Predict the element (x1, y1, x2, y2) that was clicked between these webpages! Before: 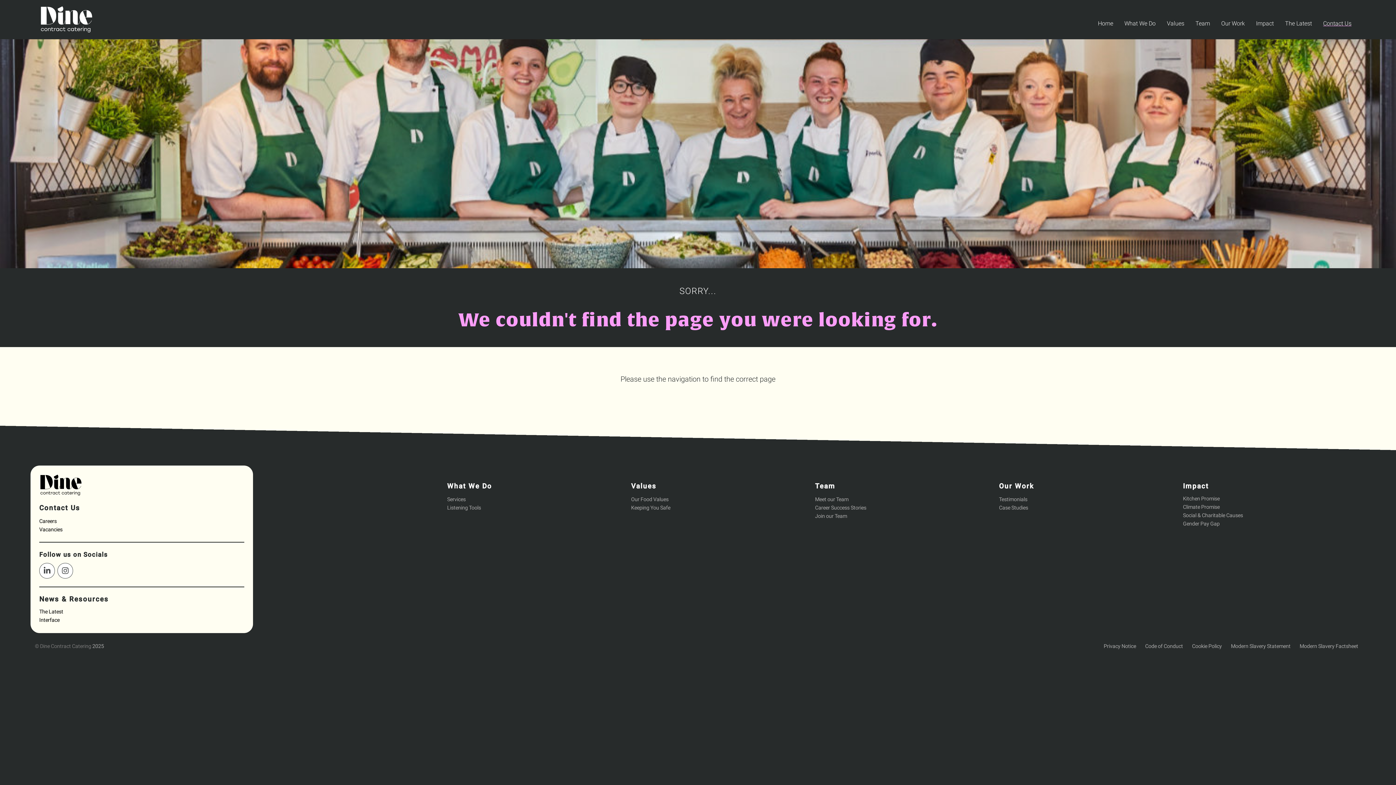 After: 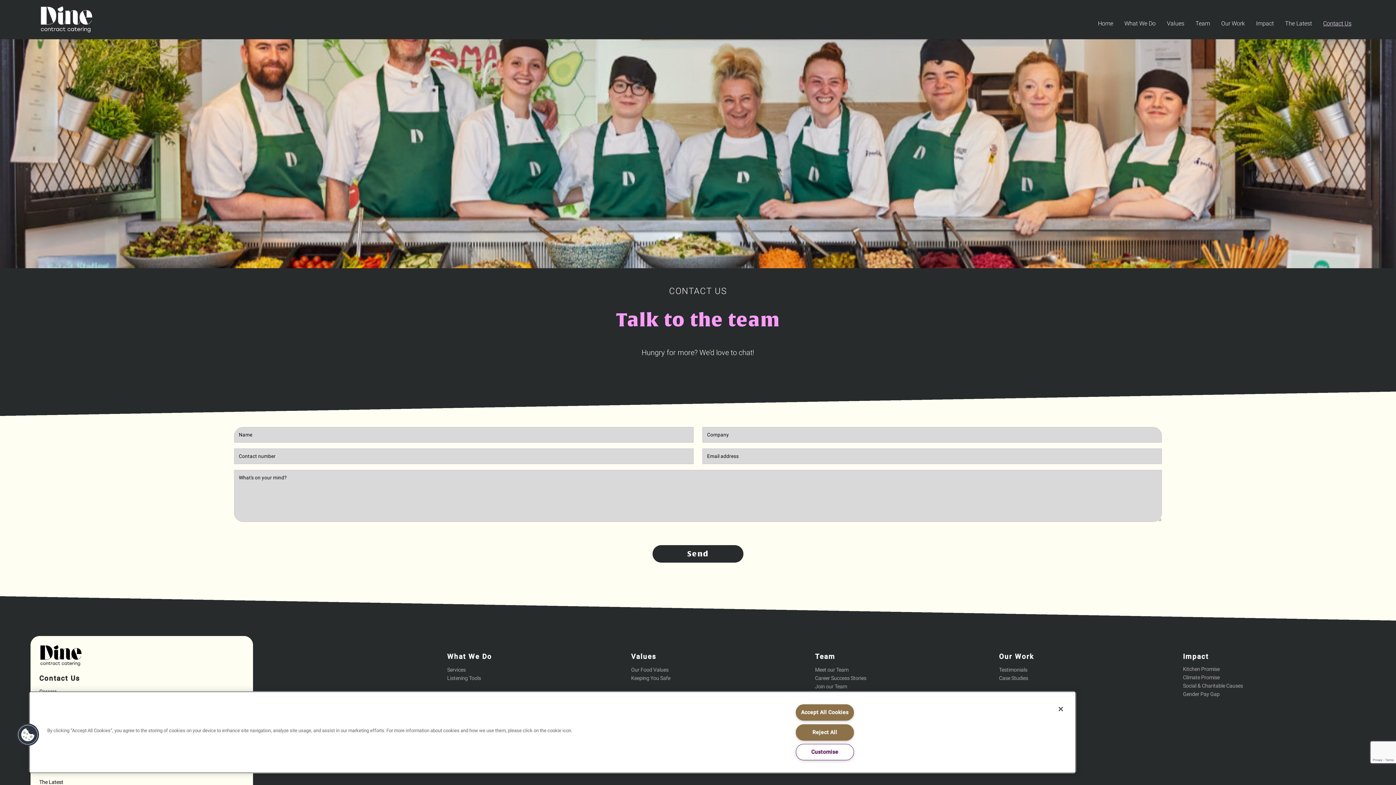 Action: bbox: (1318, 11, 1357, 35) label: Contact Us